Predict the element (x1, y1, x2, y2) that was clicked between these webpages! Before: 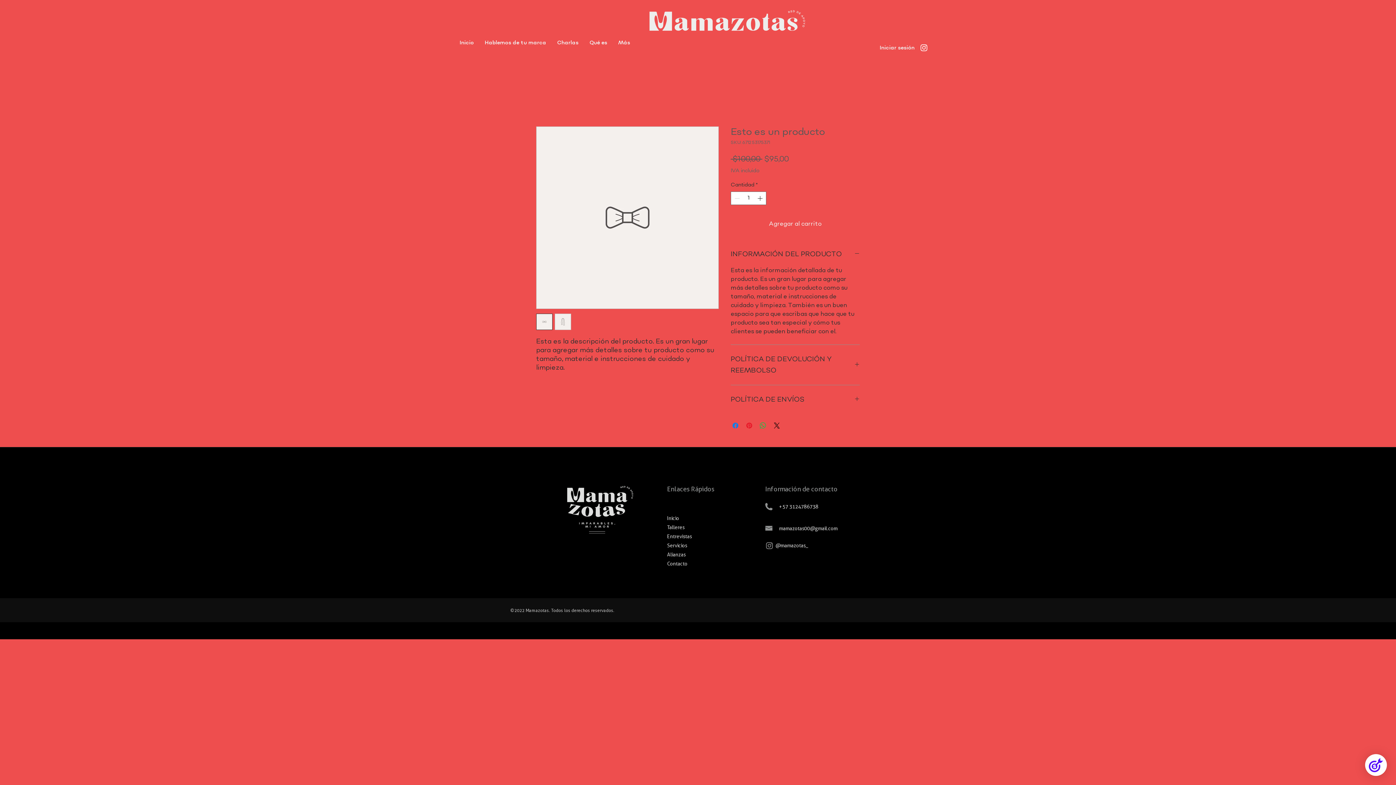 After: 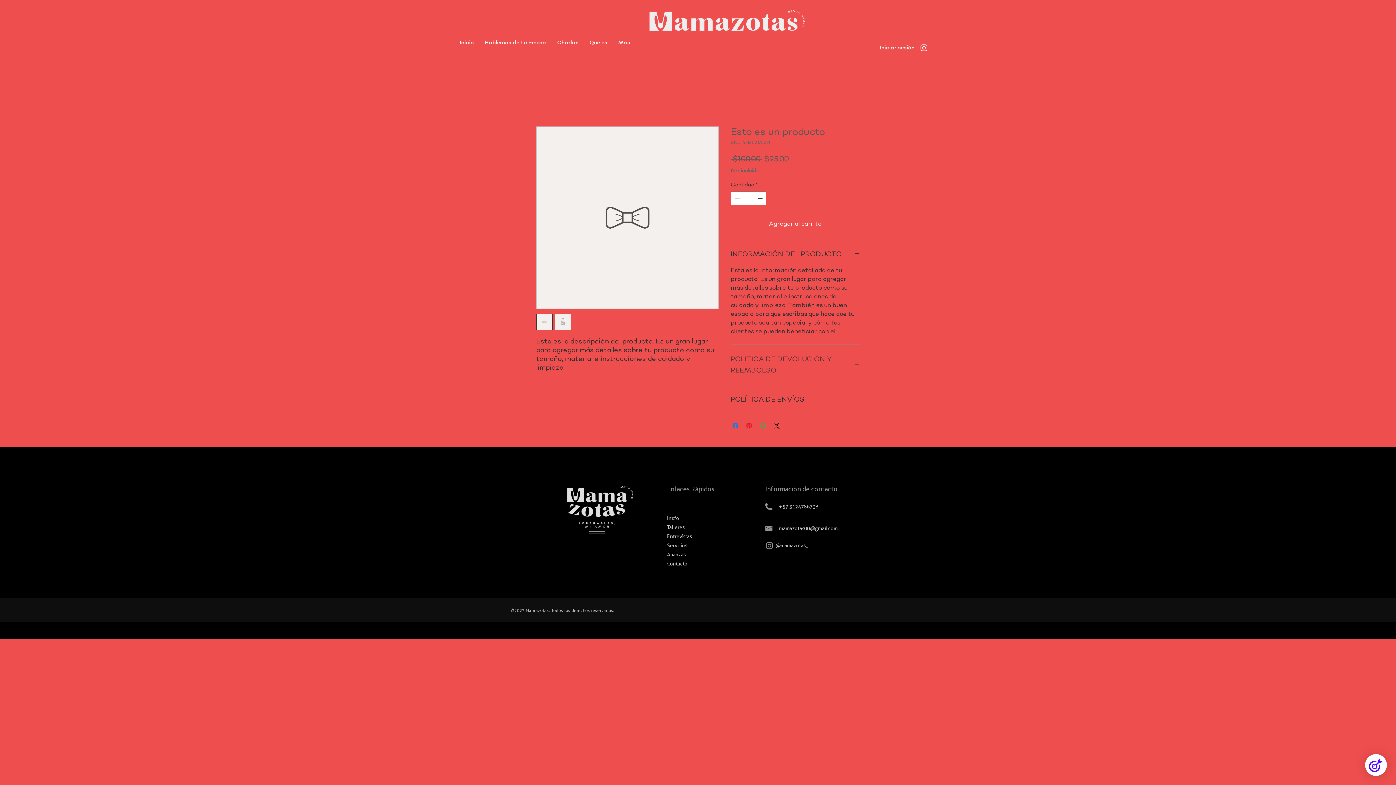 Action: label: POLÍTICA DE DEVOLUCIÓN Y REEMBOLSO bbox: (730, 353, 860, 376)